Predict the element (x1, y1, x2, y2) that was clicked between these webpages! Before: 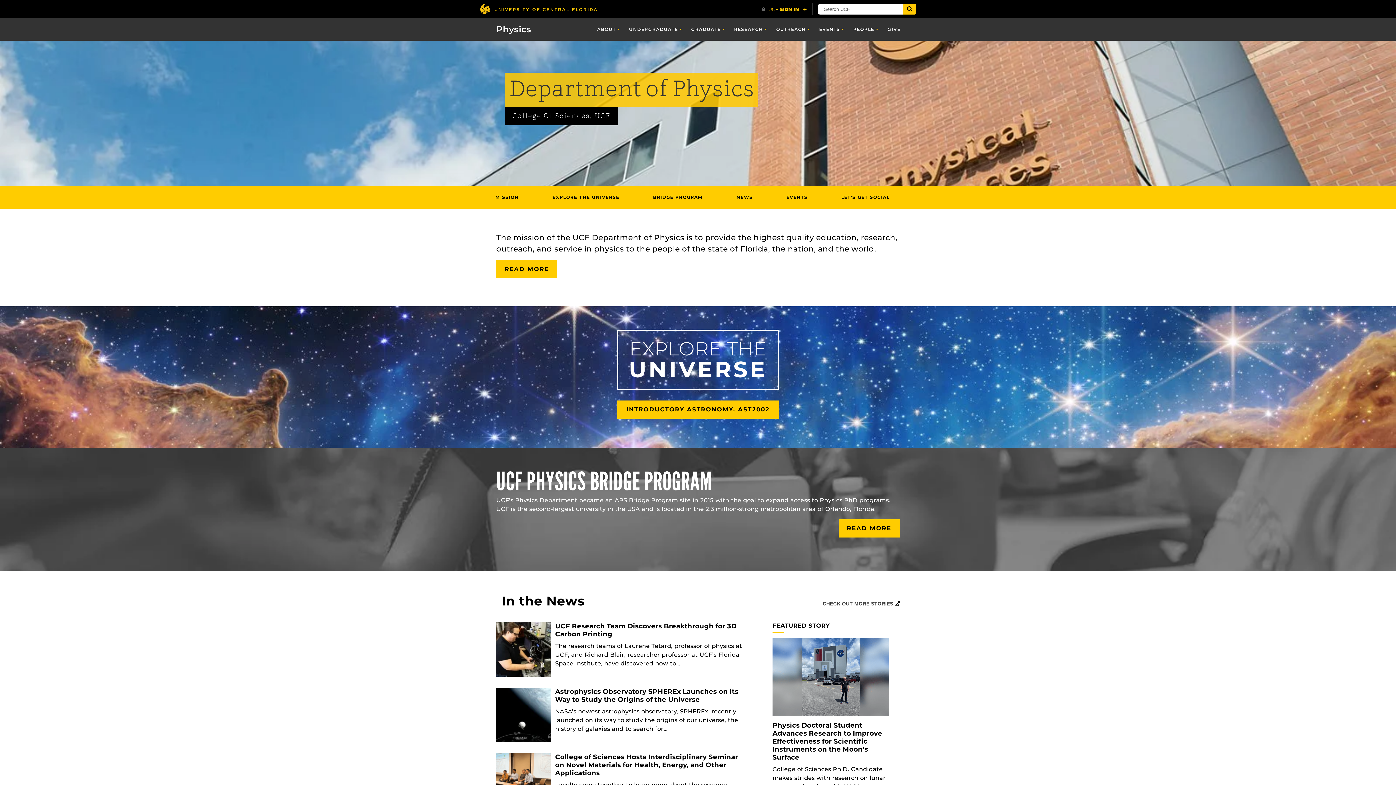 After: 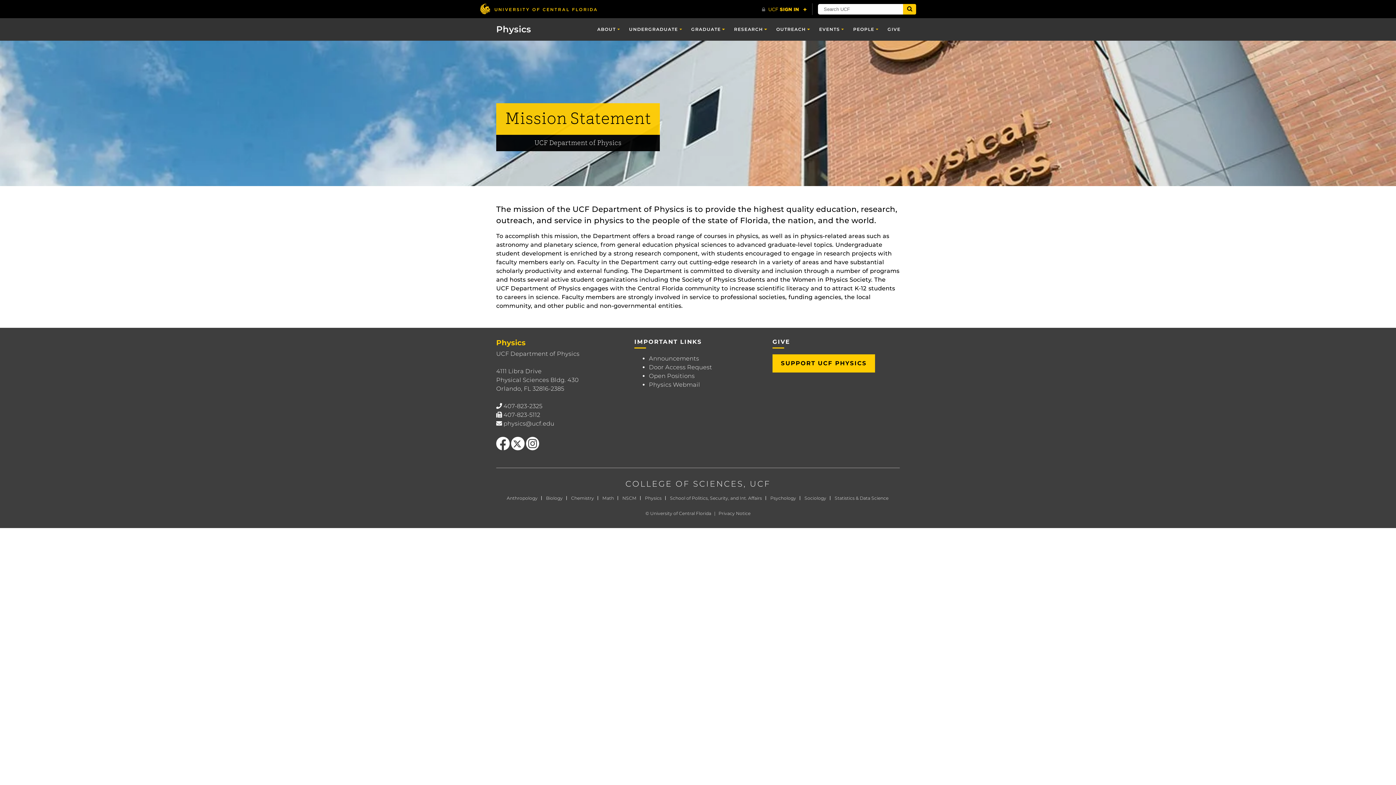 Action: label: READ MORE bbox: (496, 260, 557, 278)